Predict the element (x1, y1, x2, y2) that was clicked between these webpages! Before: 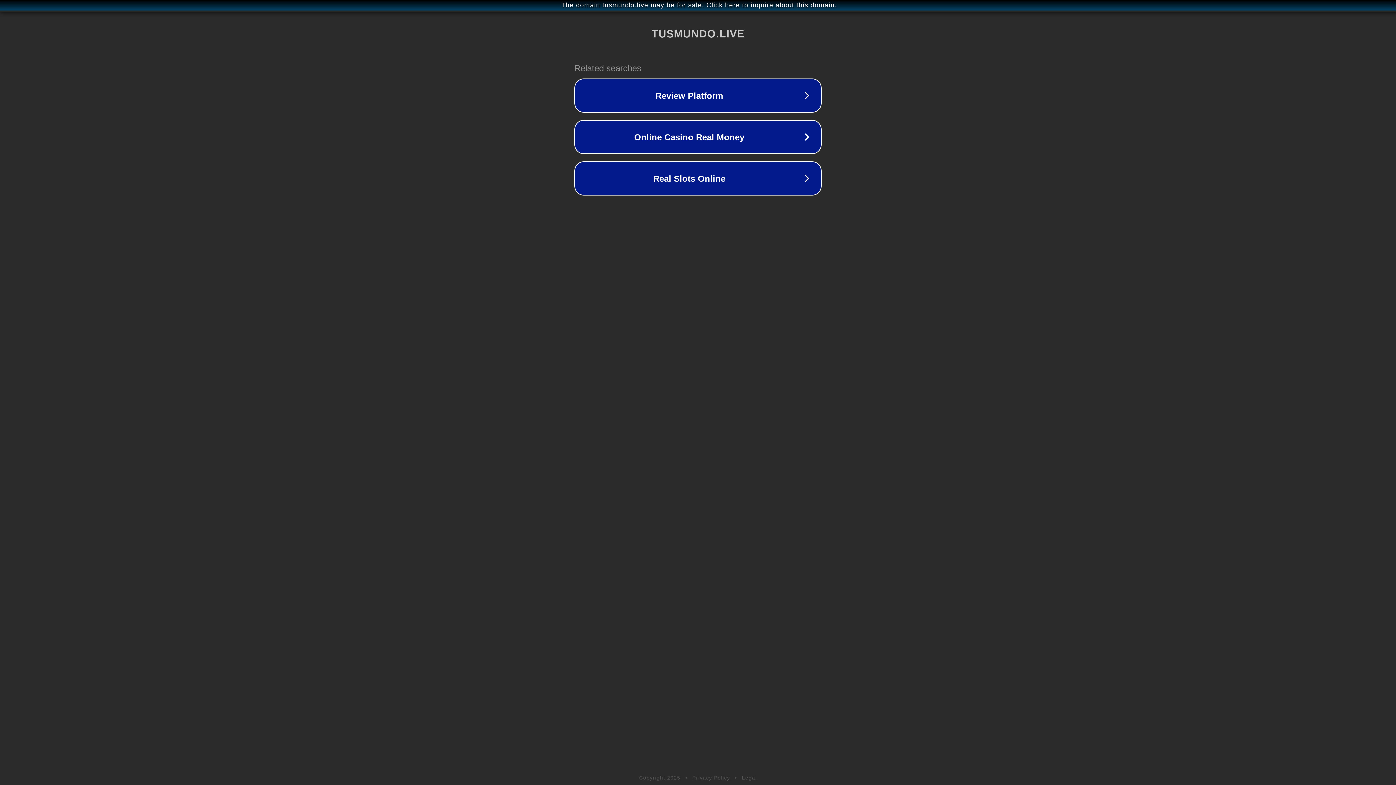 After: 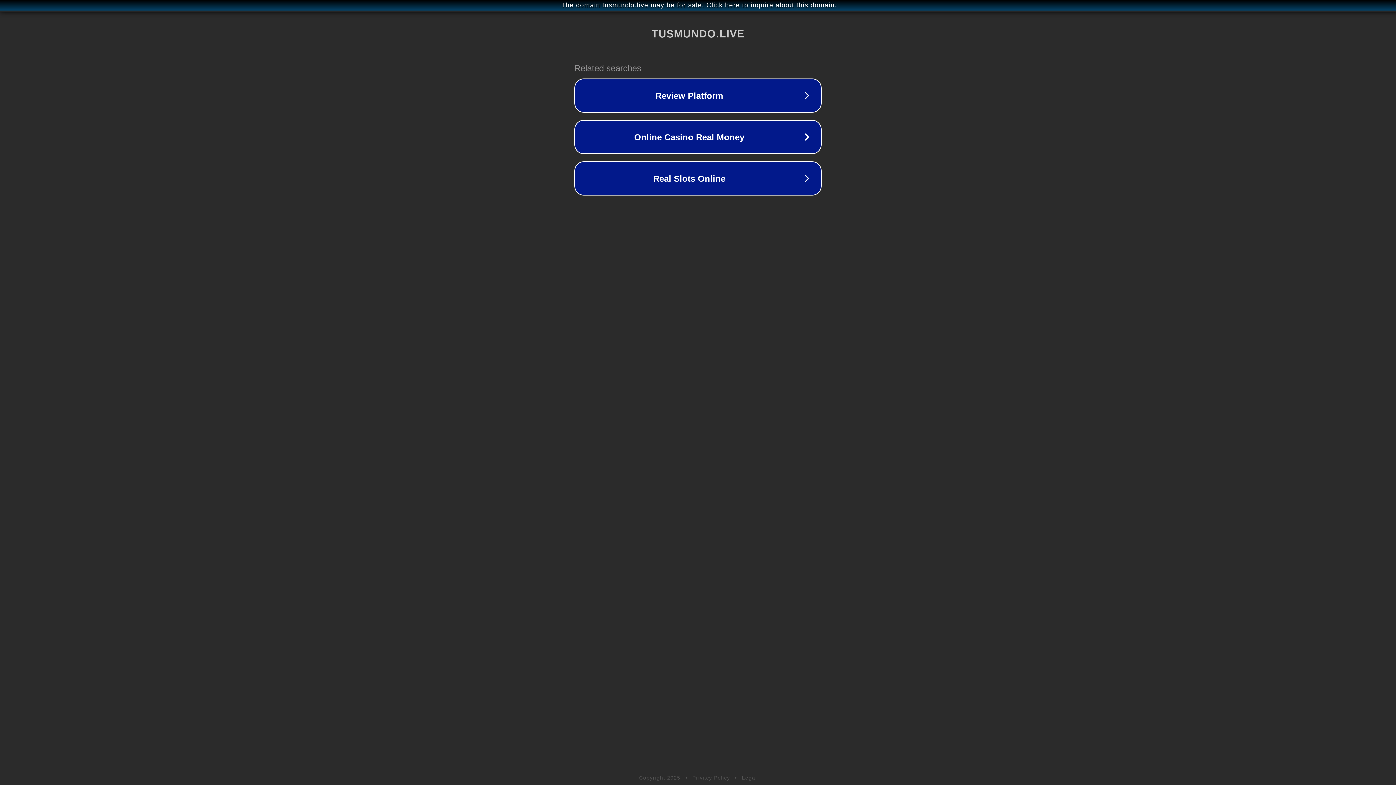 Action: bbox: (742, 775, 757, 781) label: Legal